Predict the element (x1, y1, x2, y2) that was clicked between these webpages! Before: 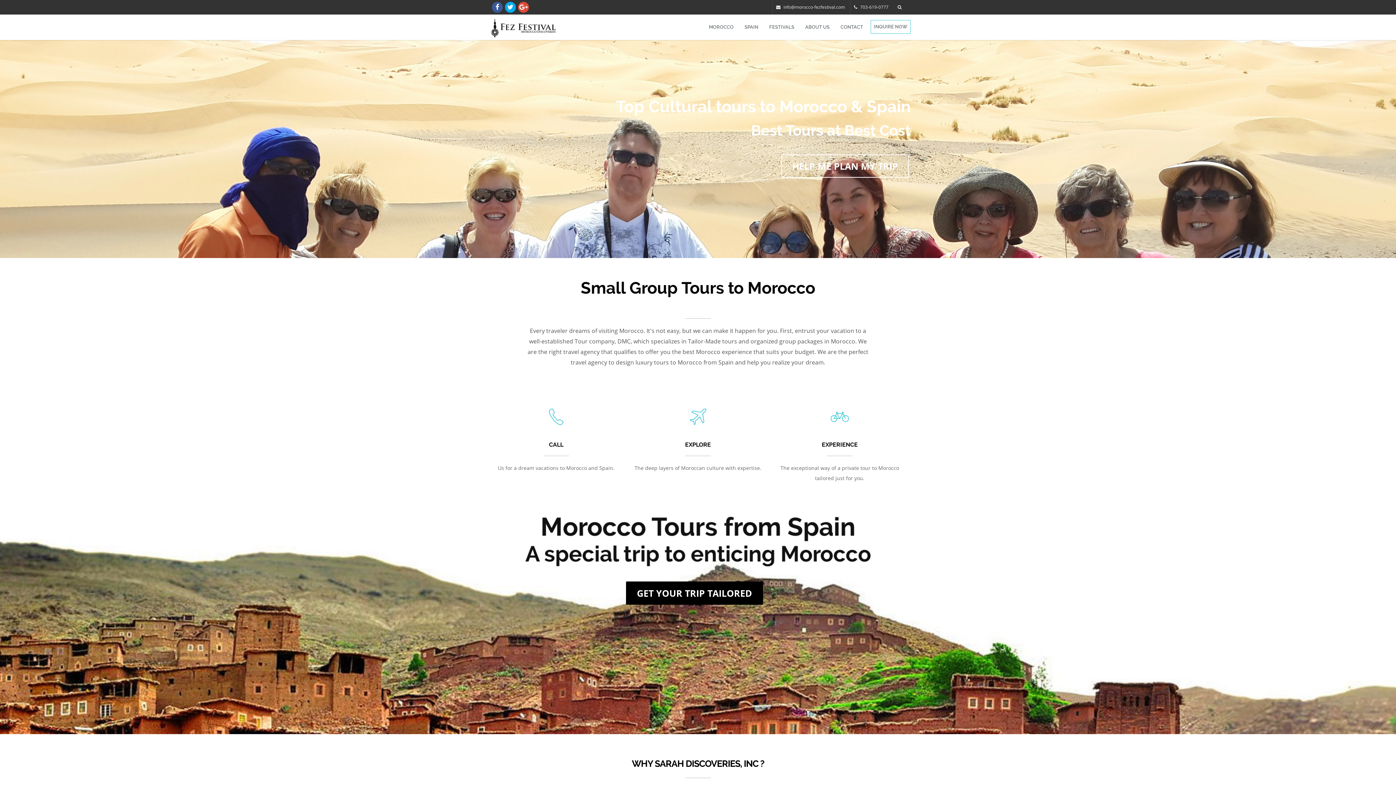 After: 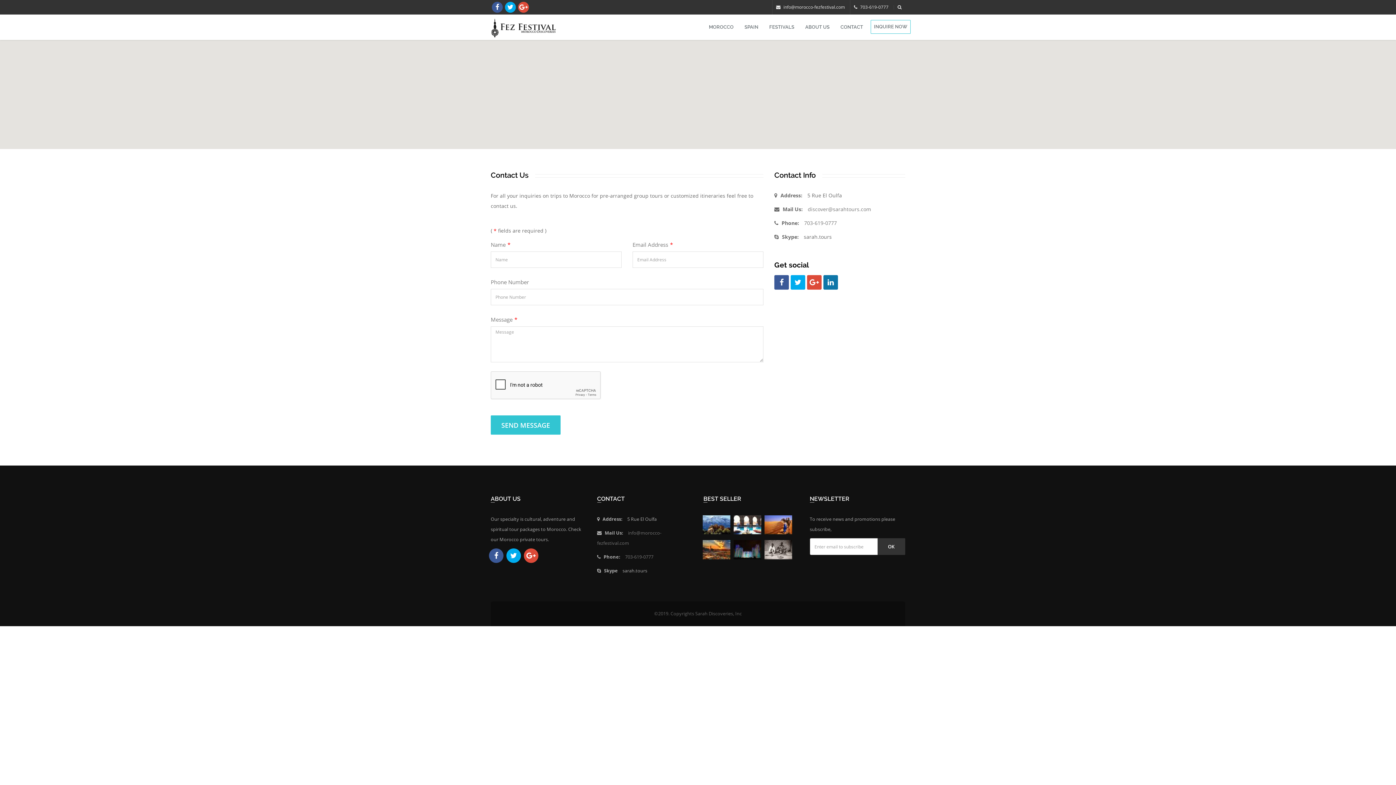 Action: bbox: (835, 18, 868, 36) label: CONTACT